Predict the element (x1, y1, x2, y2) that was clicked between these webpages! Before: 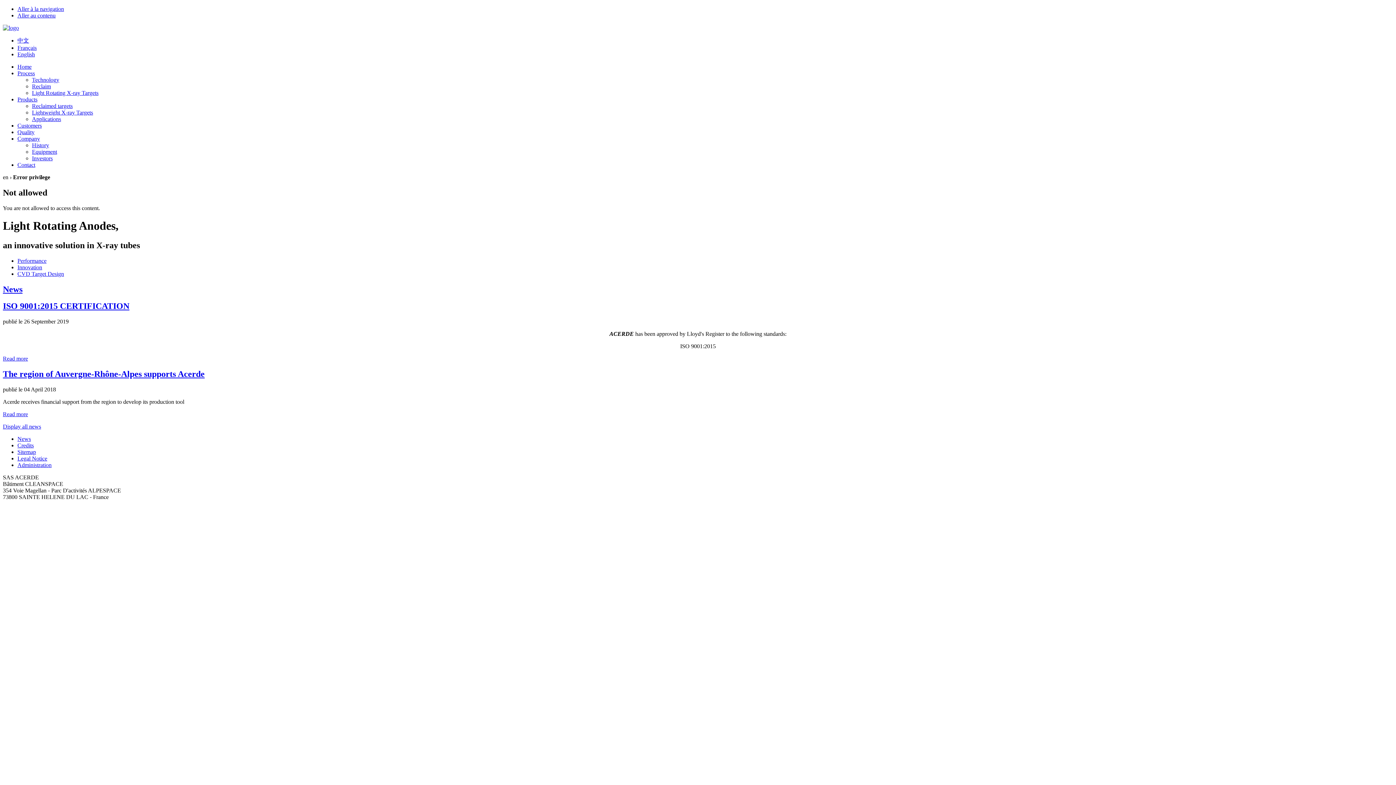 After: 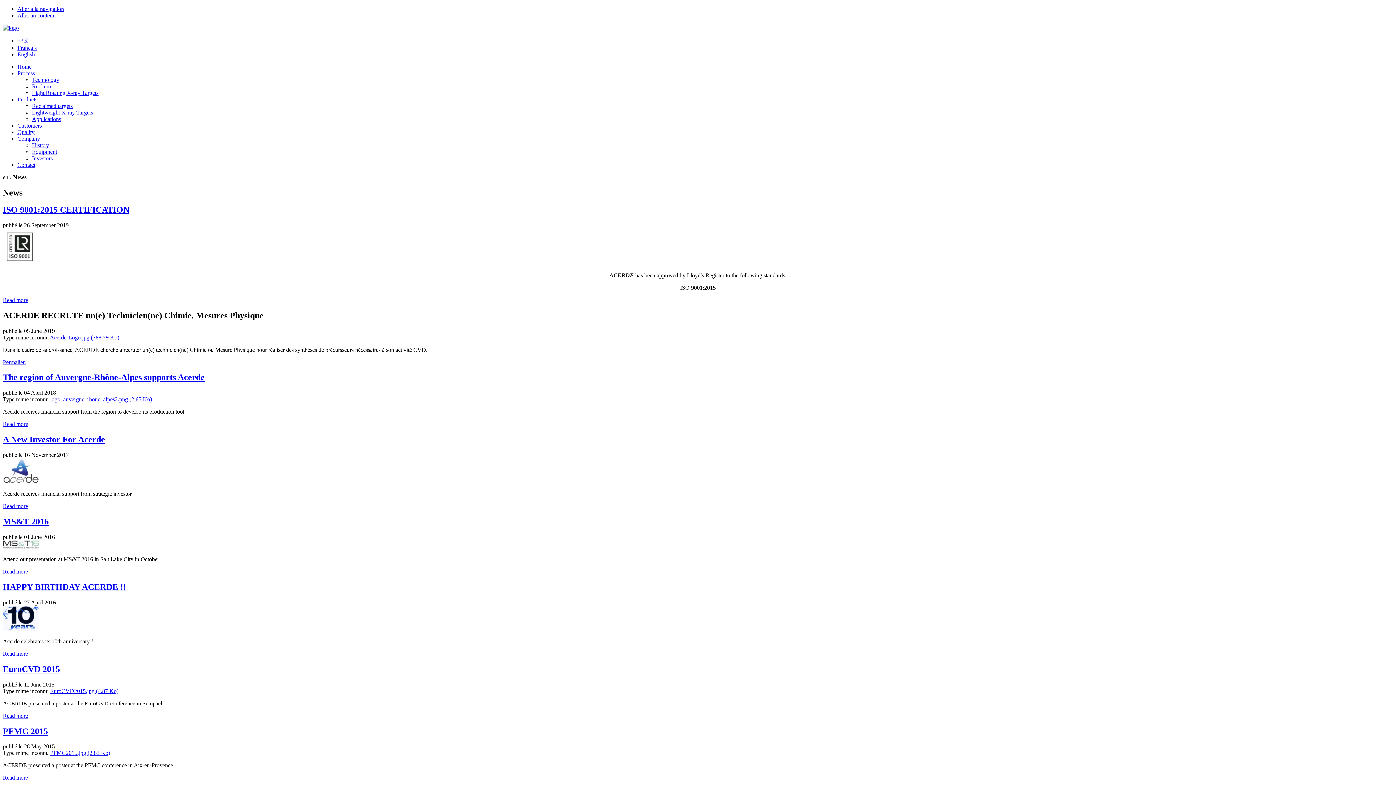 Action: label: News bbox: (17, 436, 30, 442)